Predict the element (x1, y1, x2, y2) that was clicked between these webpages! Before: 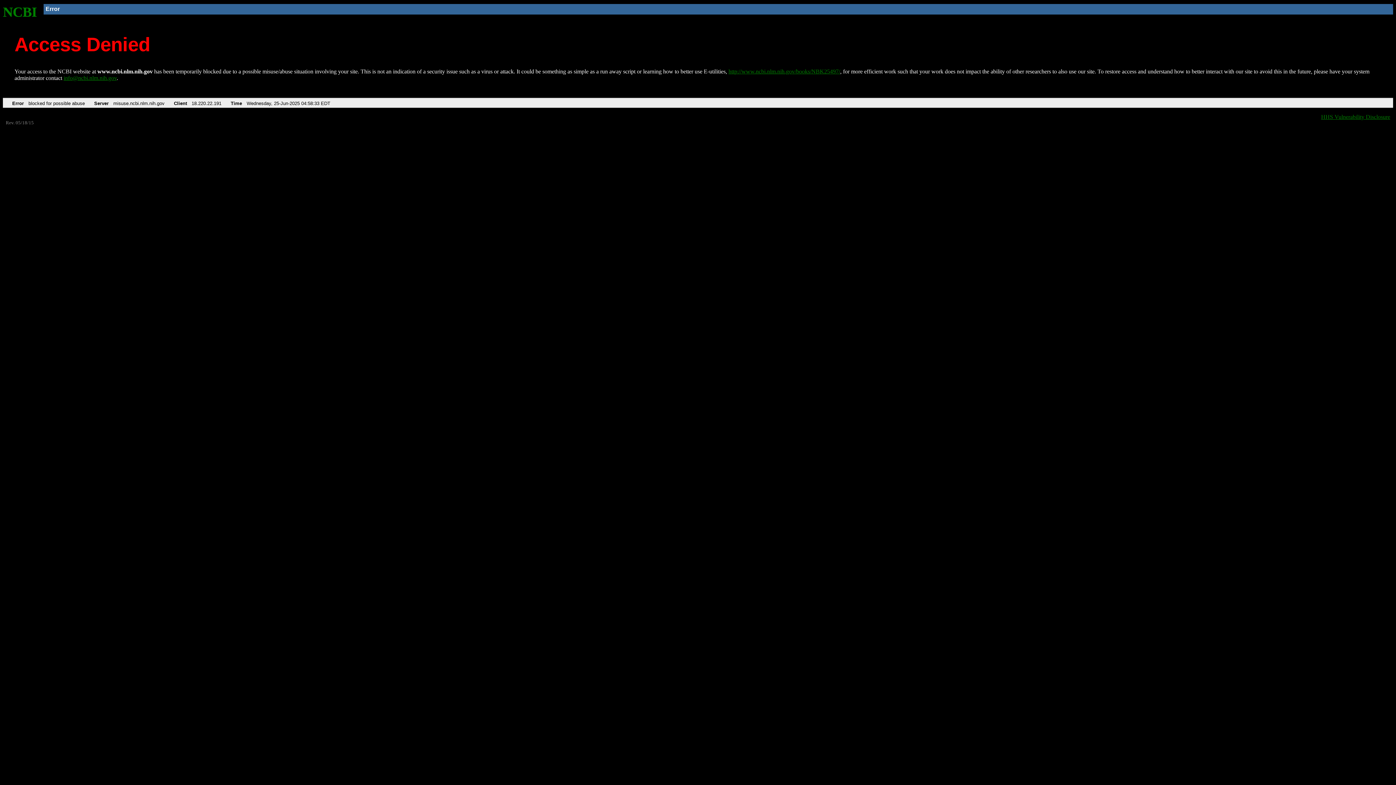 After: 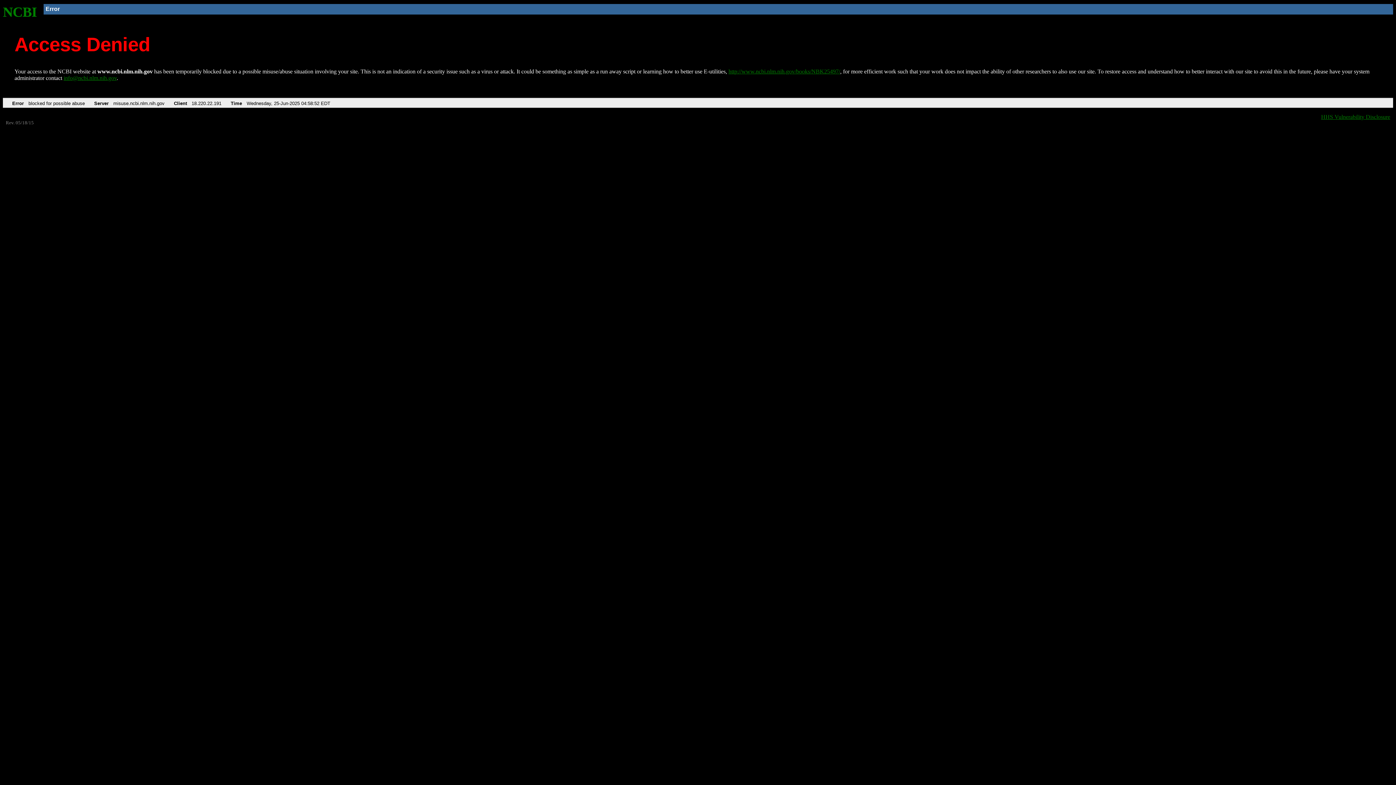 Action: bbox: (728, 68, 840, 74) label: http://www.ncbi.nlm.nih.gov/books/NBK25497/